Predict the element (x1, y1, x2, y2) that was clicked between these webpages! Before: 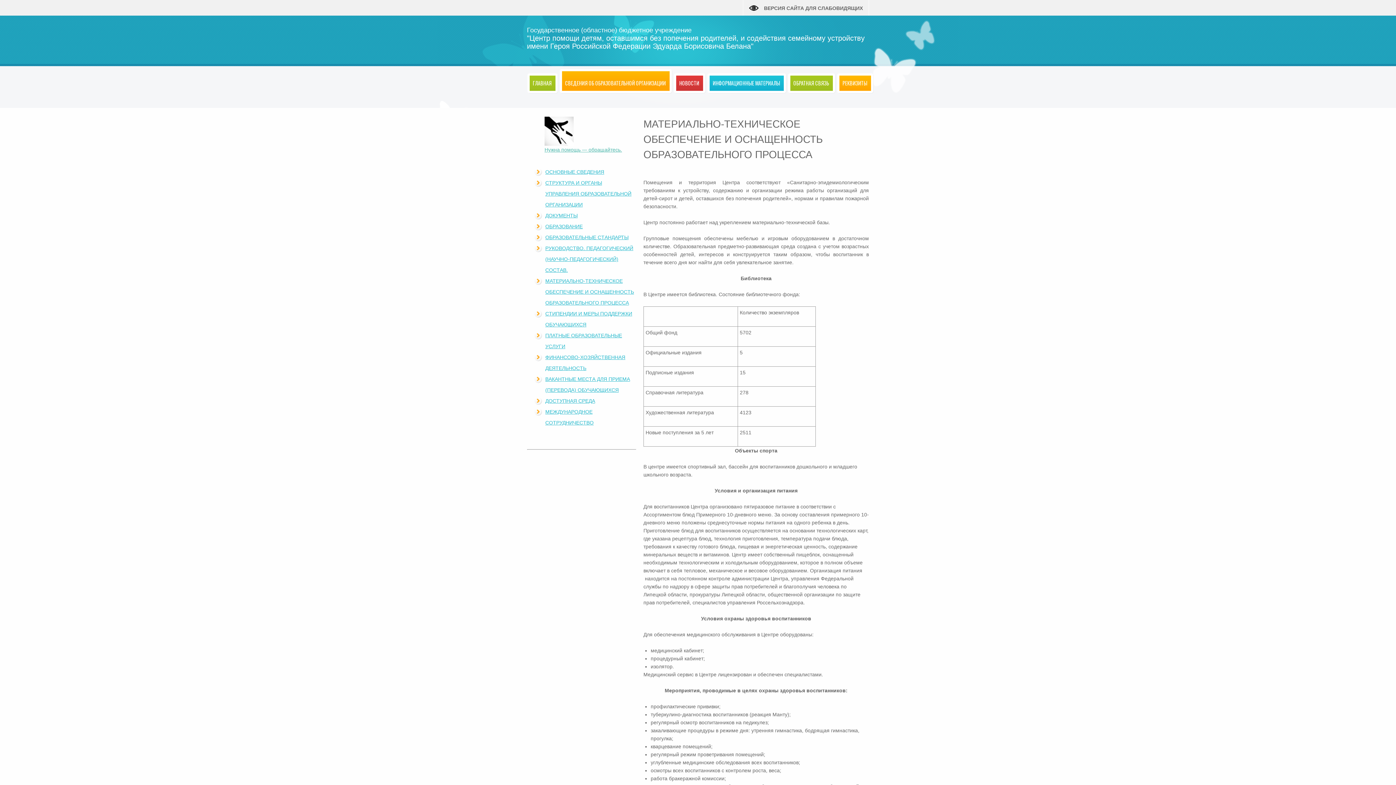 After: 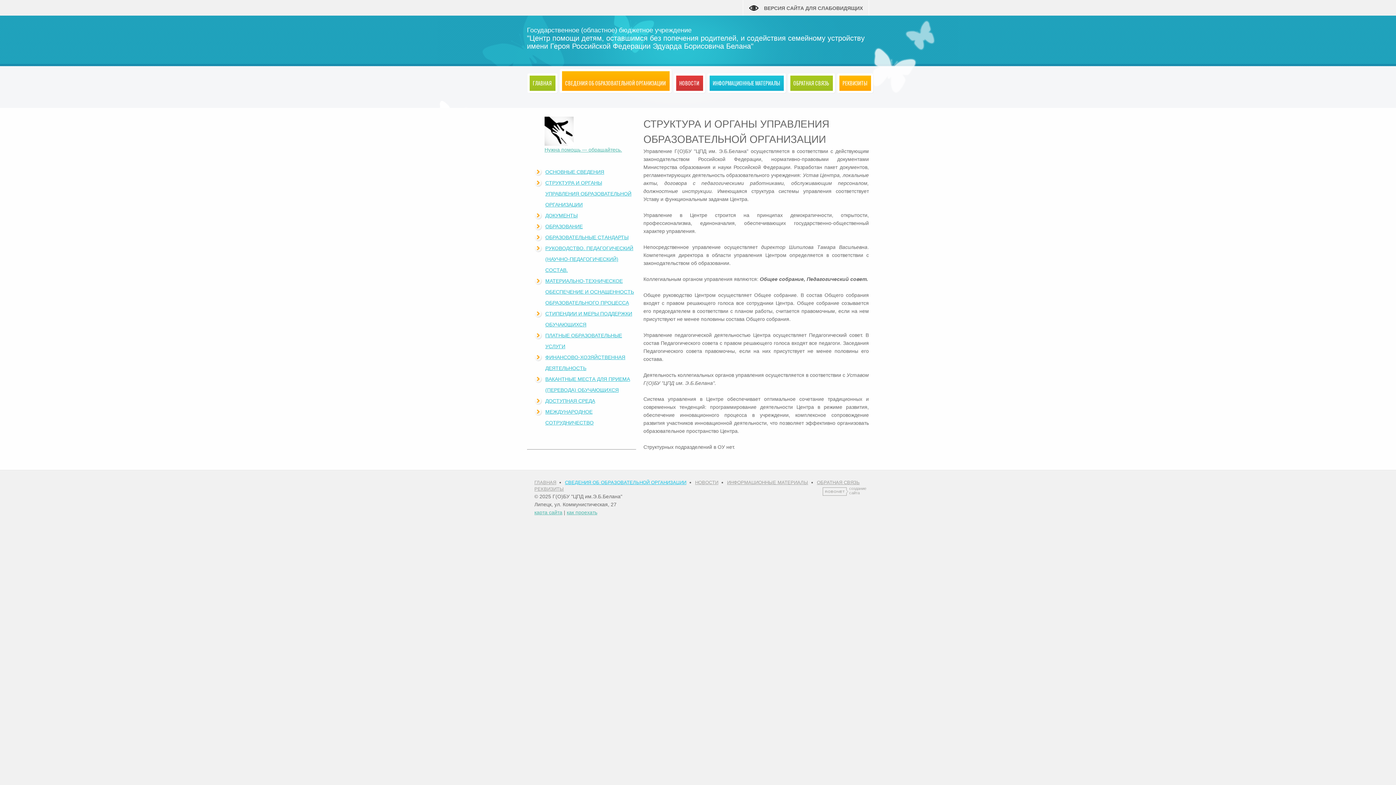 Action: bbox: (545, 180, 631, 207) label: СТРУКТУРА И ОРГАНЫ УПРАВЛЕНИЯ ОБРАЗОВАТЕЛЬНОЙ ОРГАНИЗАЦИИ